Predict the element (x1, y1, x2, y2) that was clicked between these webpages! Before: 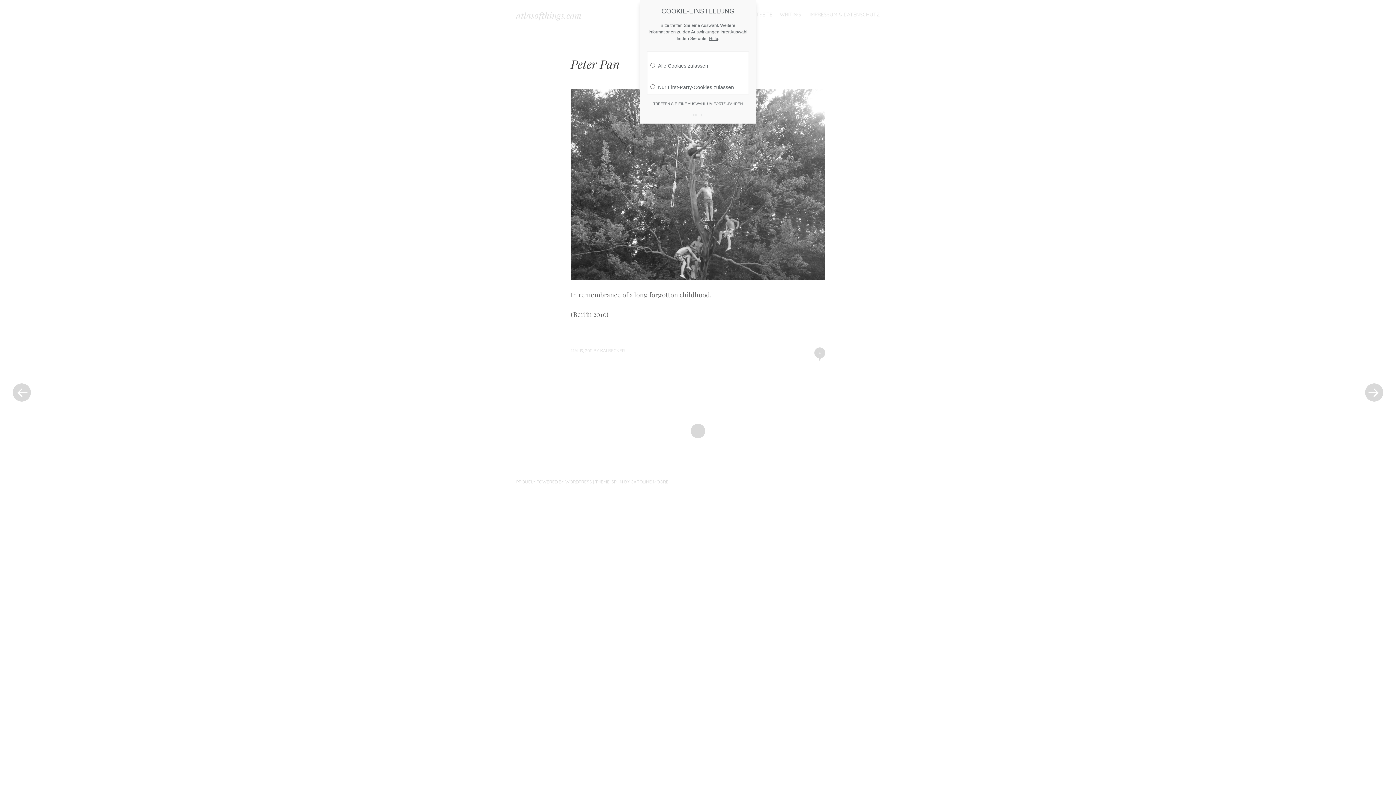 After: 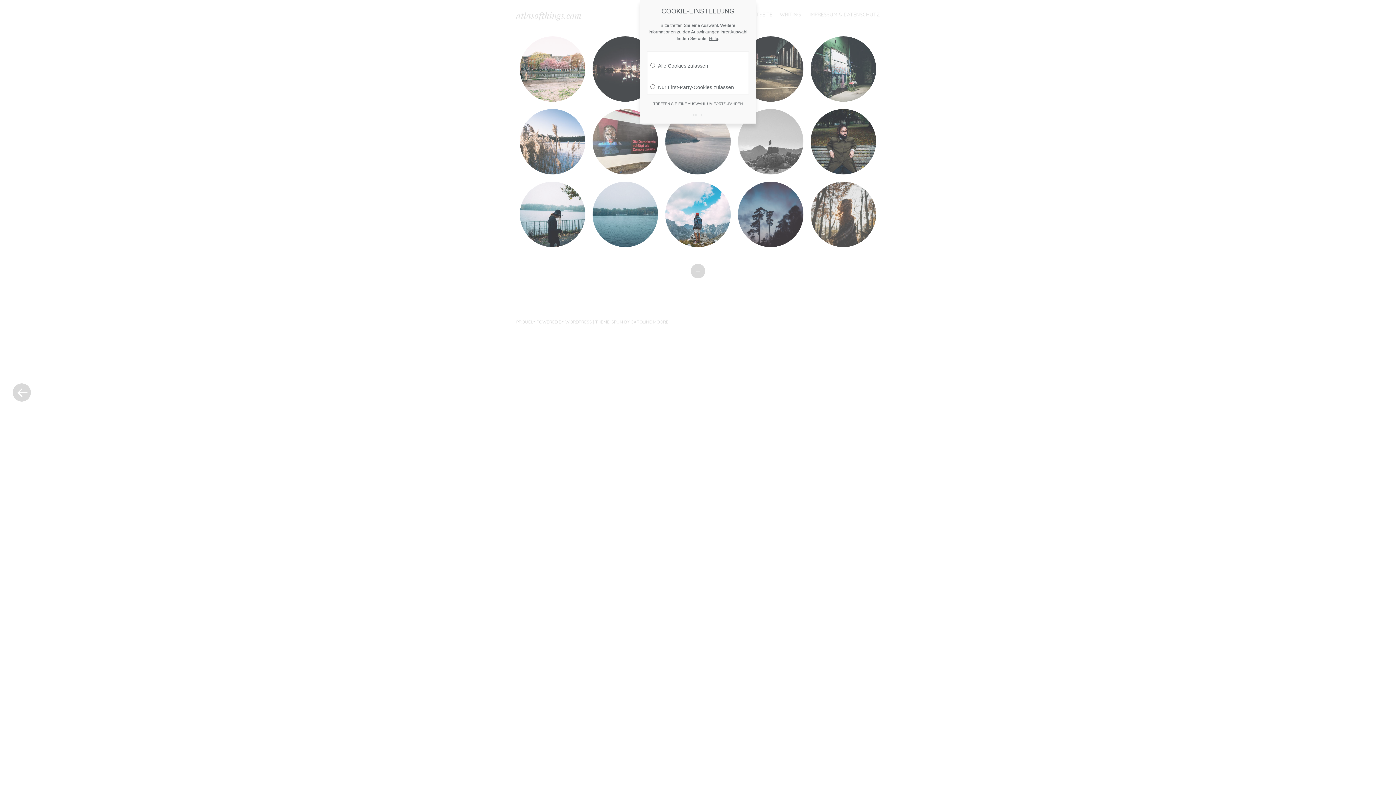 Action: label: STARTSEITE bbox: (744, 10, 772, 18)